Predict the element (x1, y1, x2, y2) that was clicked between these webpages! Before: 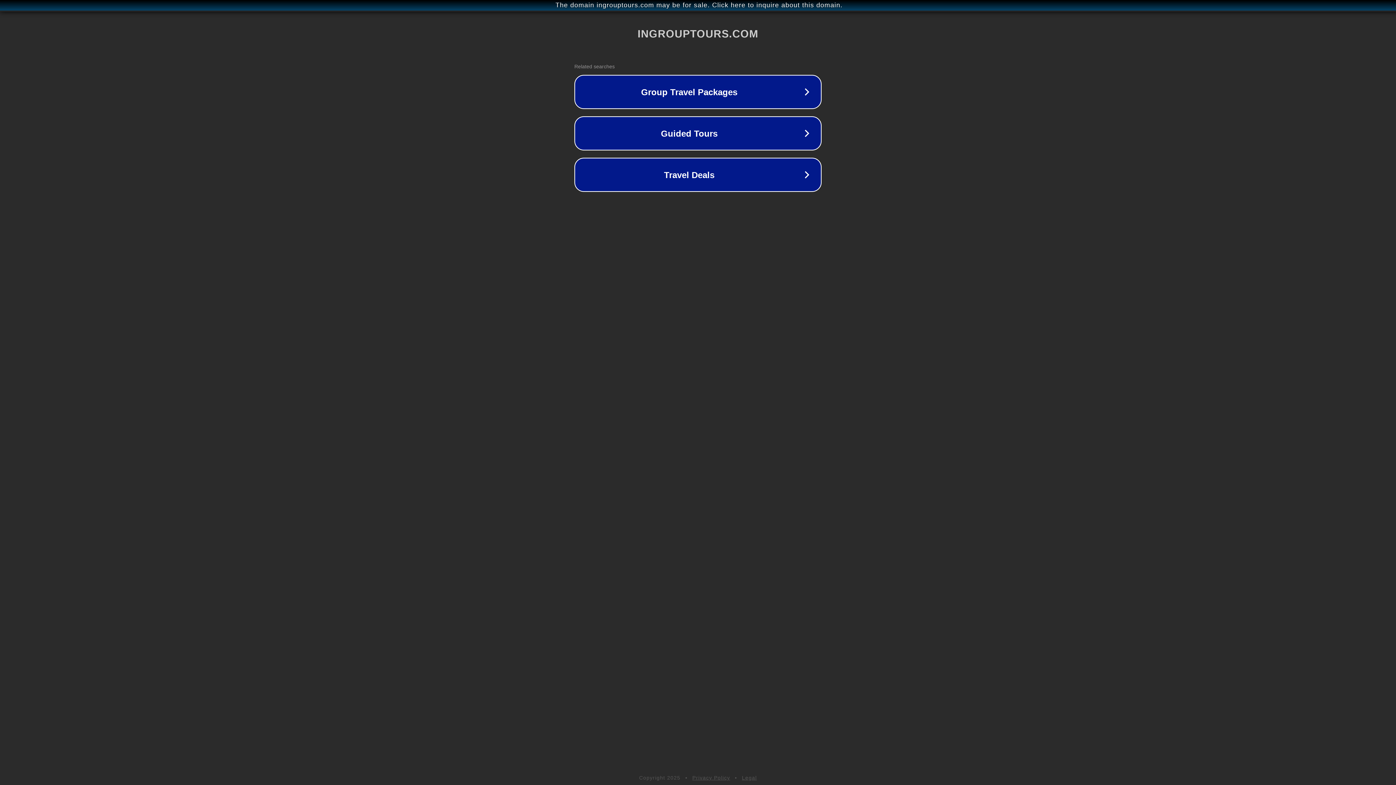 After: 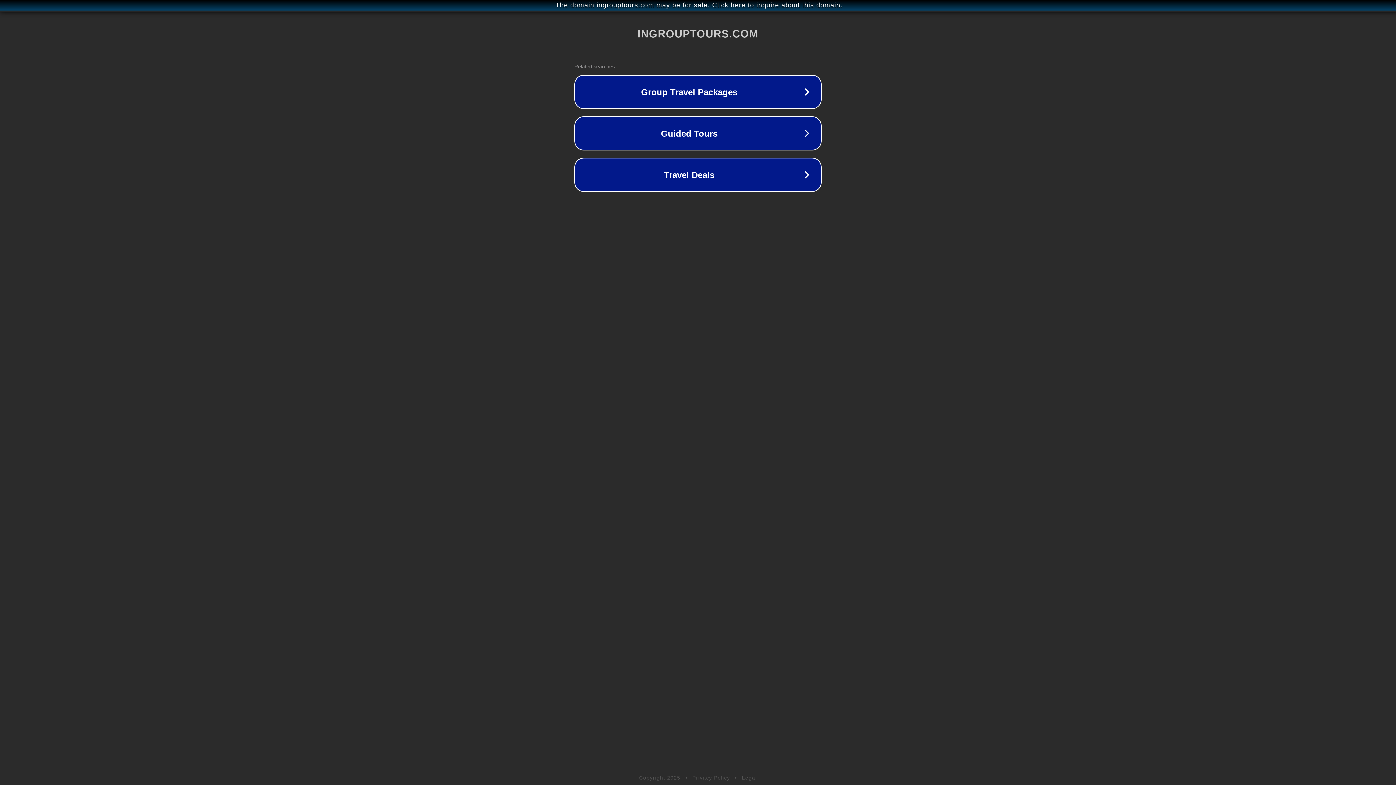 Action: bbox: (692, 775, 730, 781) label: Privacy Policy